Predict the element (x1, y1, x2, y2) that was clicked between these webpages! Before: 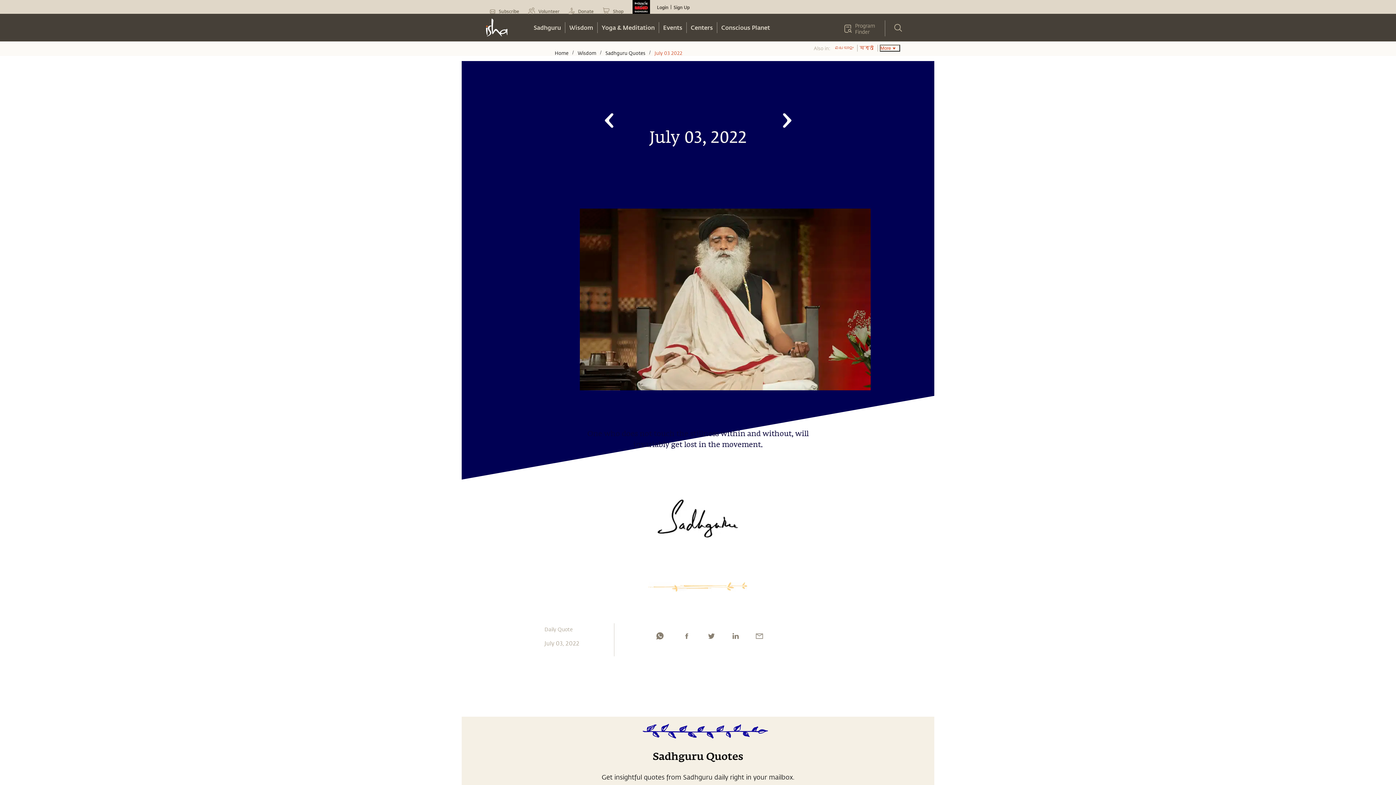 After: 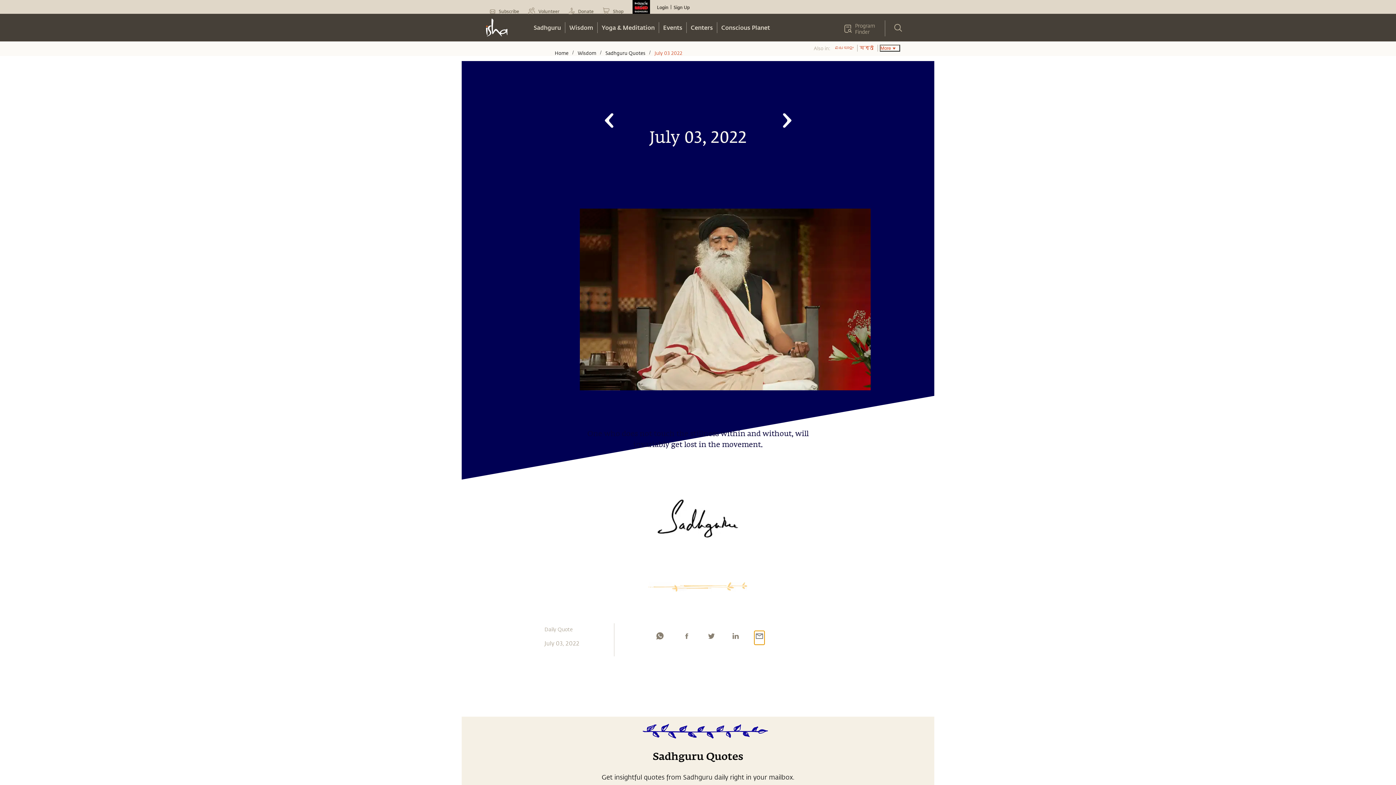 Action: bbox: (754, 595, 764, 609) label: email